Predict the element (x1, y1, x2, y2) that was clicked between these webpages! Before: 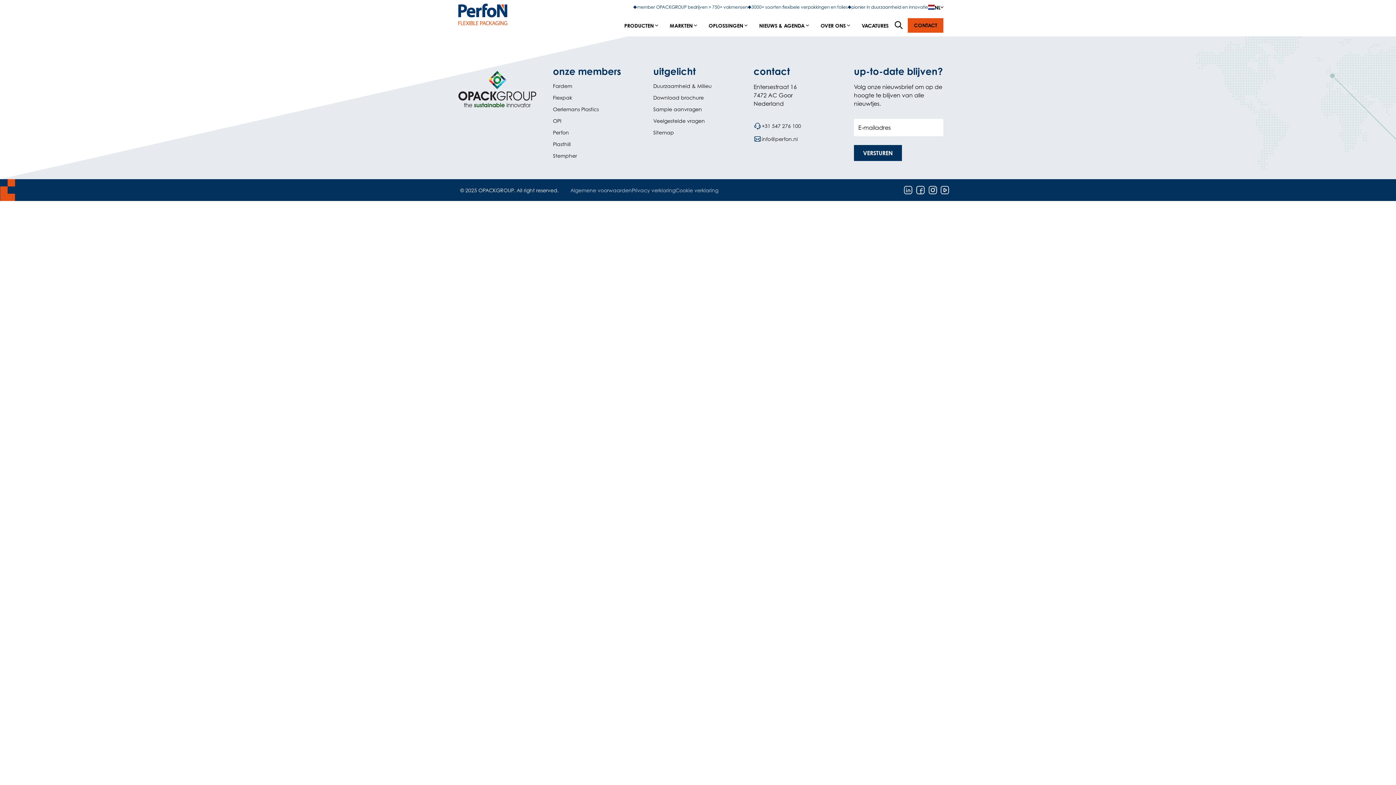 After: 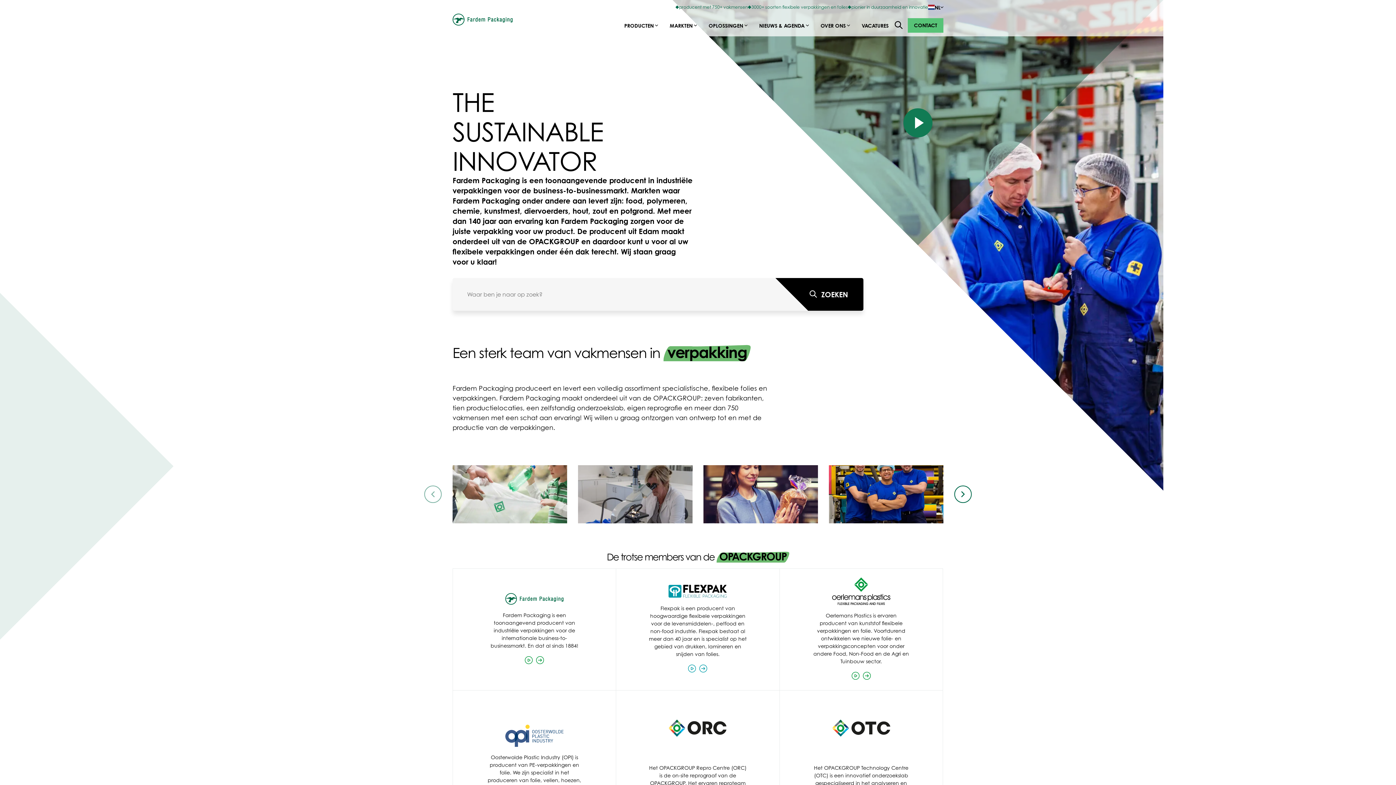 Action: label: Fardem bbox: (553, 82, 572, 89)